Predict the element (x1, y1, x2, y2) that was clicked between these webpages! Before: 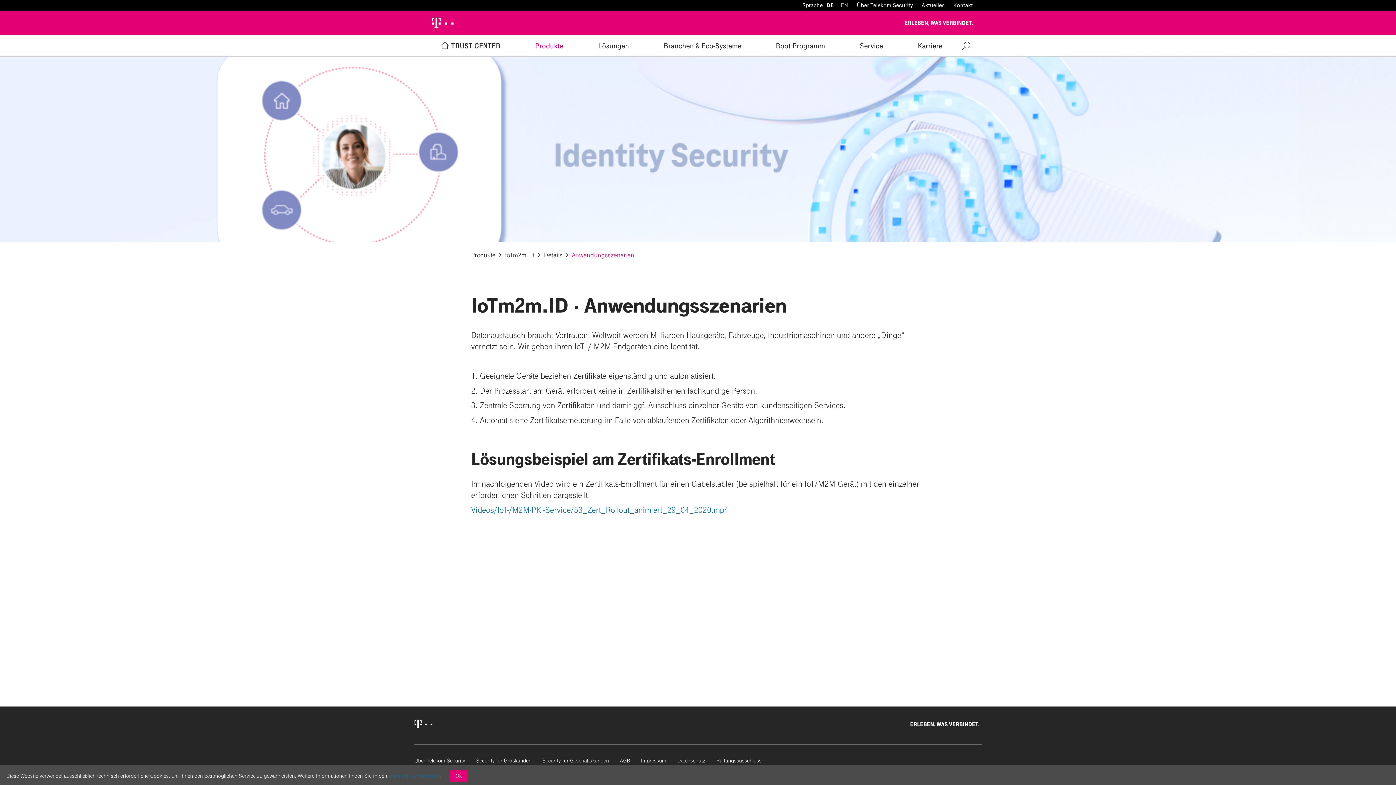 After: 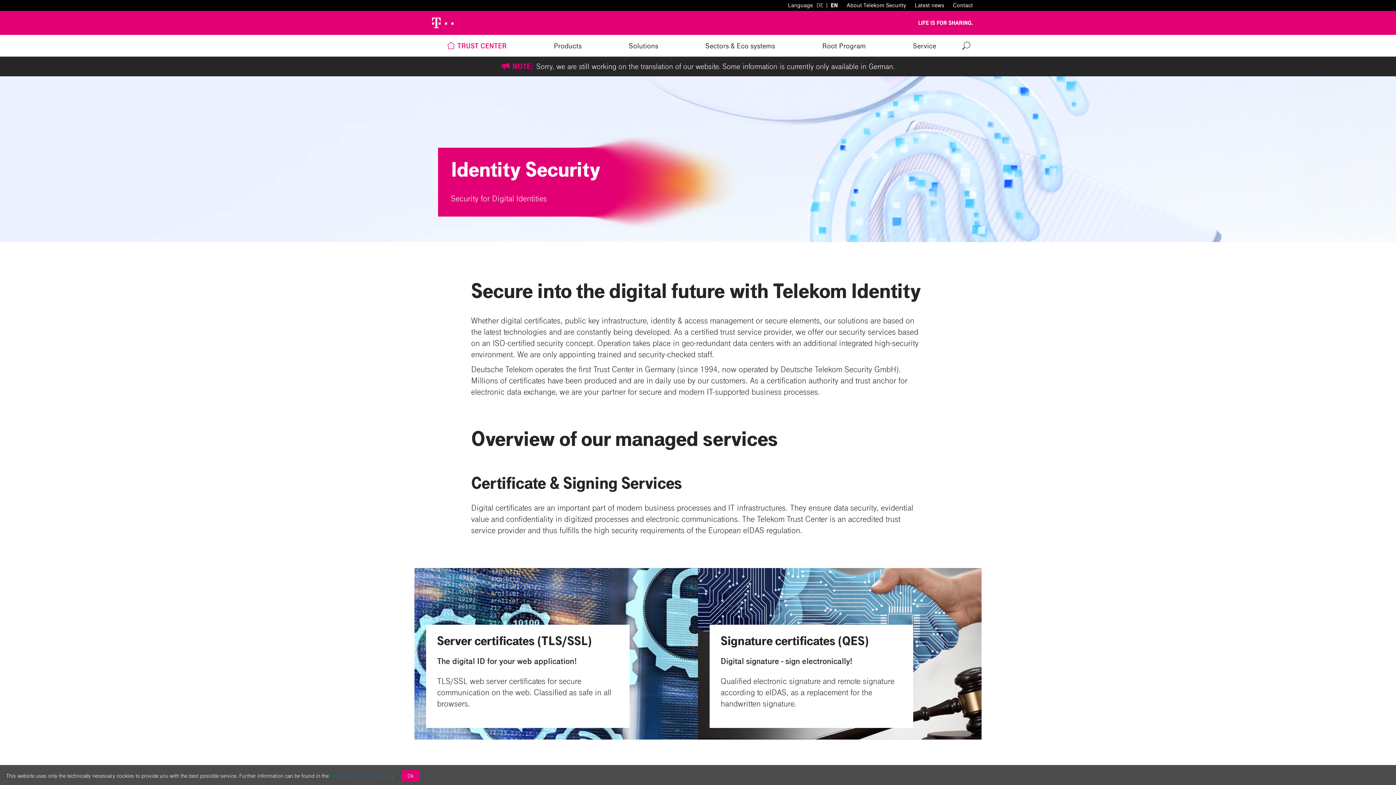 Action: label: English bbox: (841, 1, 848, 8)